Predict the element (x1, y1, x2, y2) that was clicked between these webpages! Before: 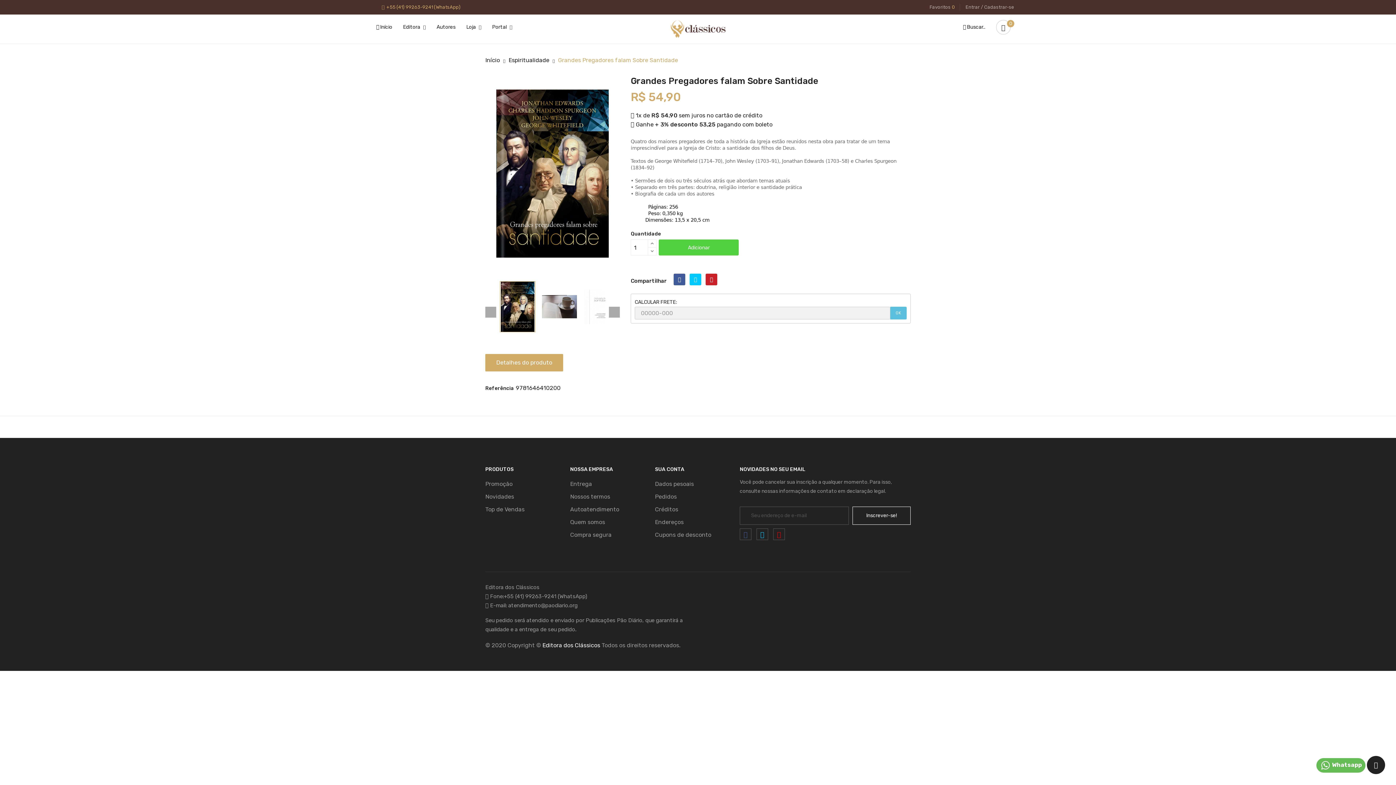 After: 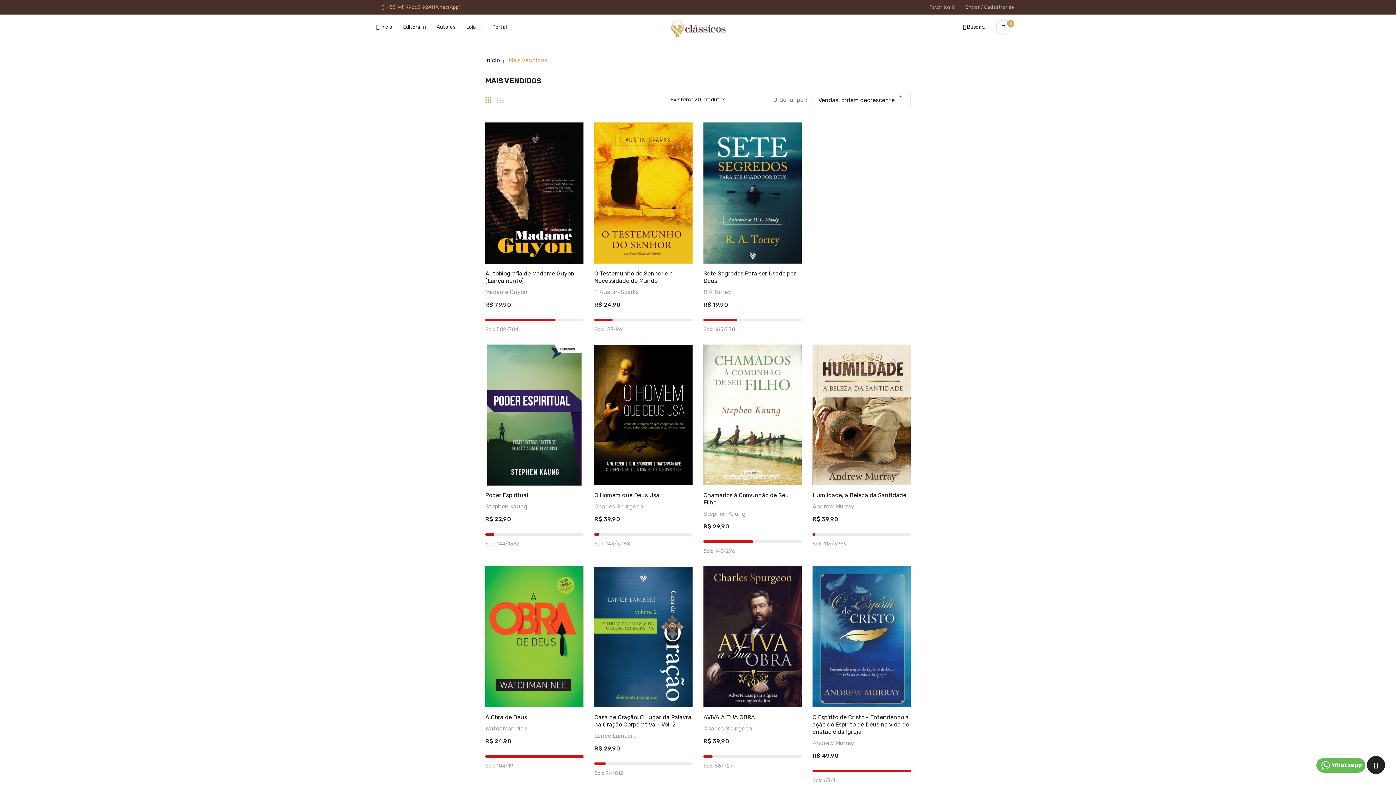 Action: bbox: (485, 506, 524, 513) label: Top de Vendas